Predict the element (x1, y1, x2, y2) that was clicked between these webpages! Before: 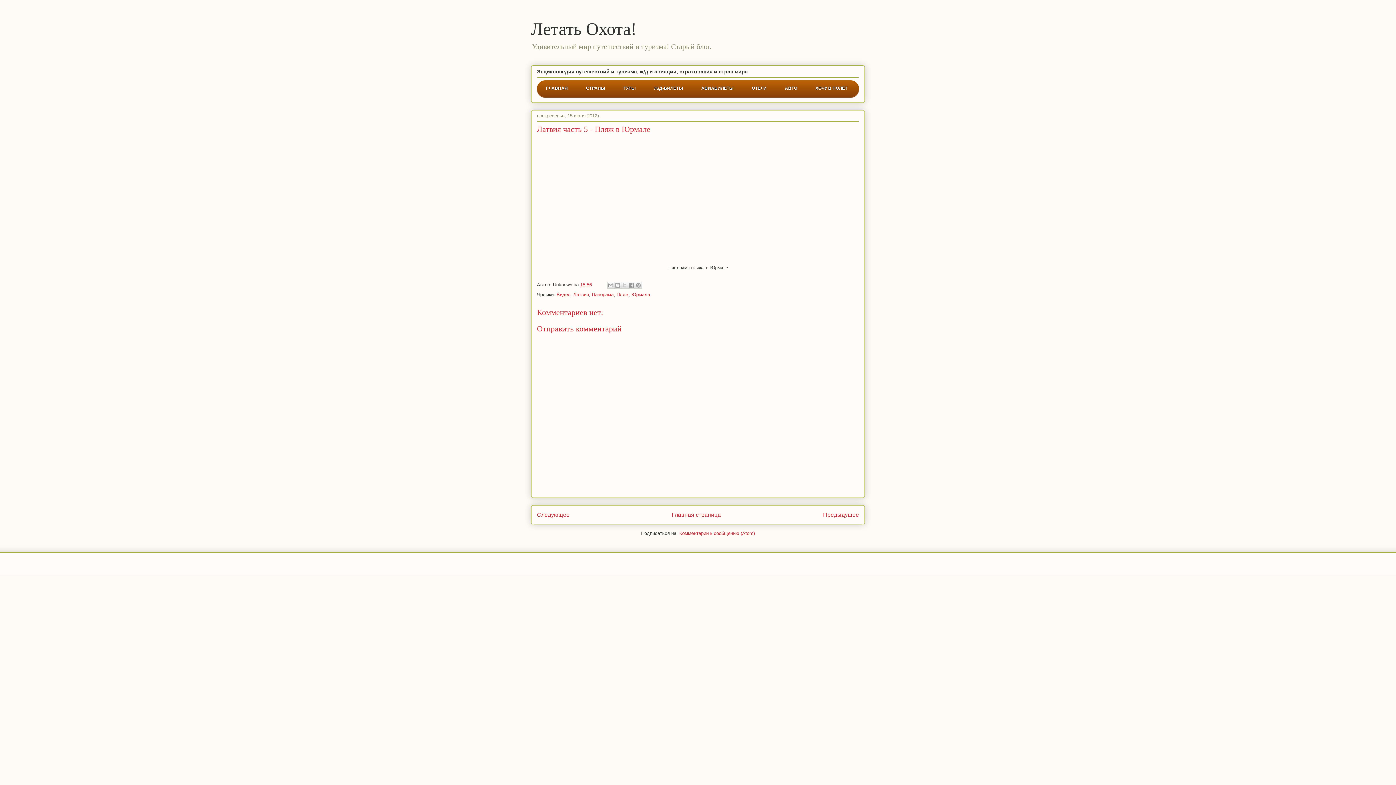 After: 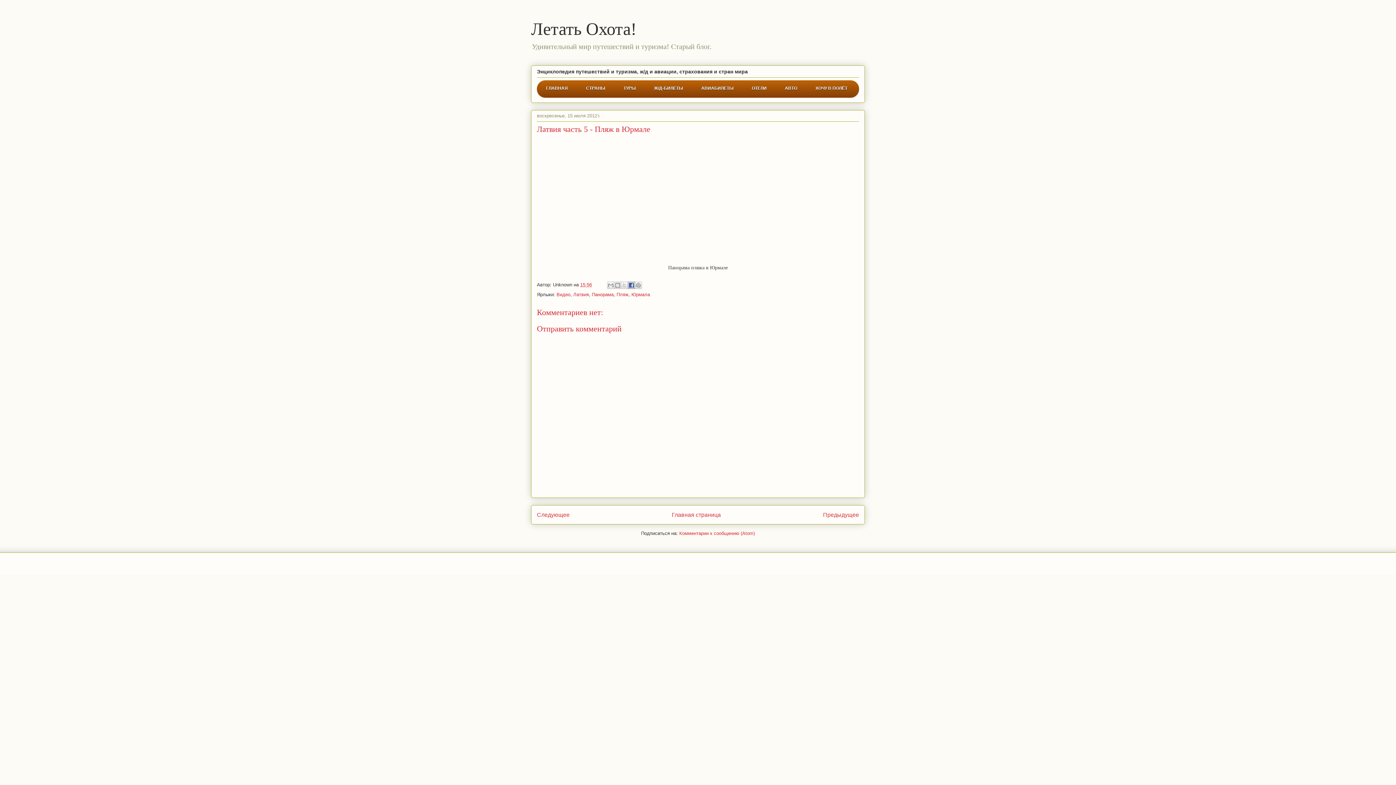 Action: bbox: (628, 281, 635, 289) label: Опубликовать в Facebook